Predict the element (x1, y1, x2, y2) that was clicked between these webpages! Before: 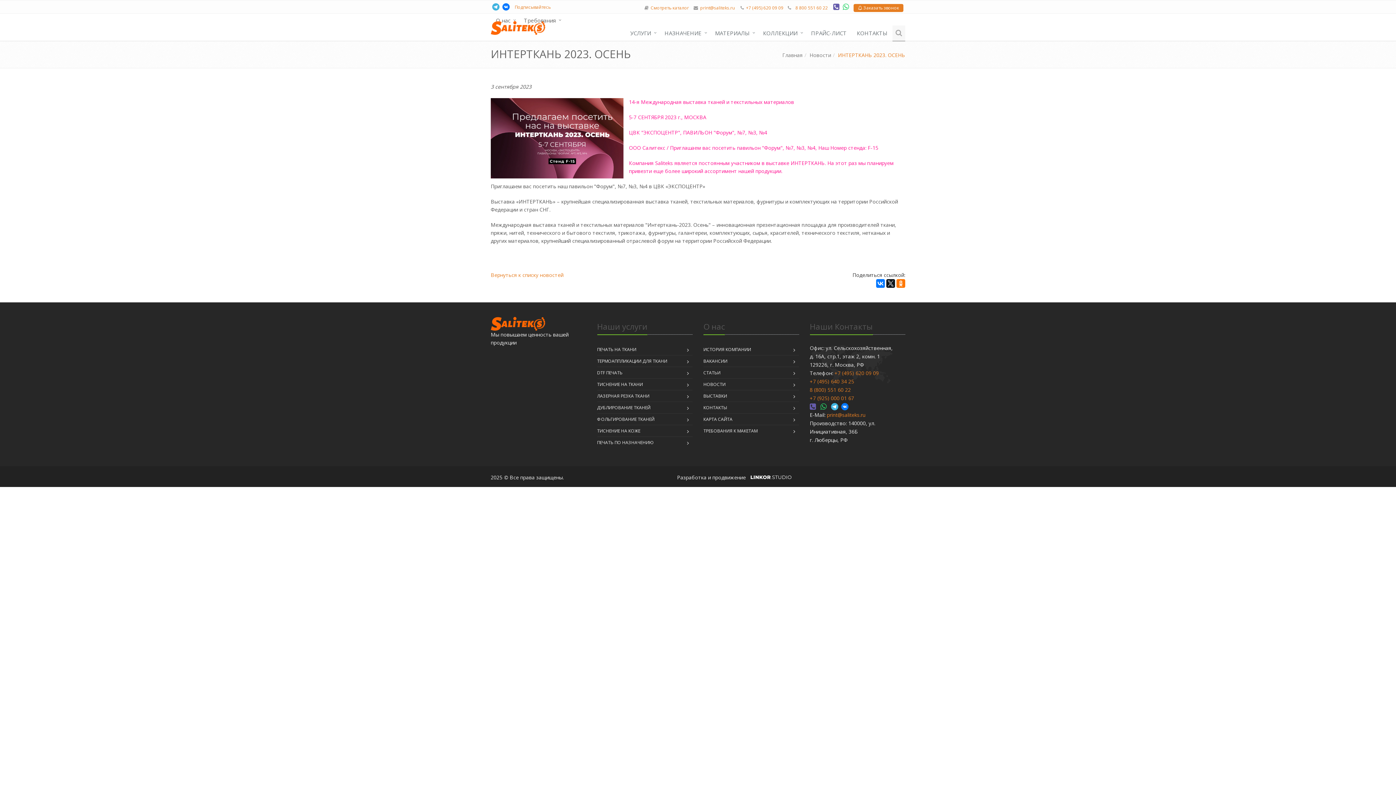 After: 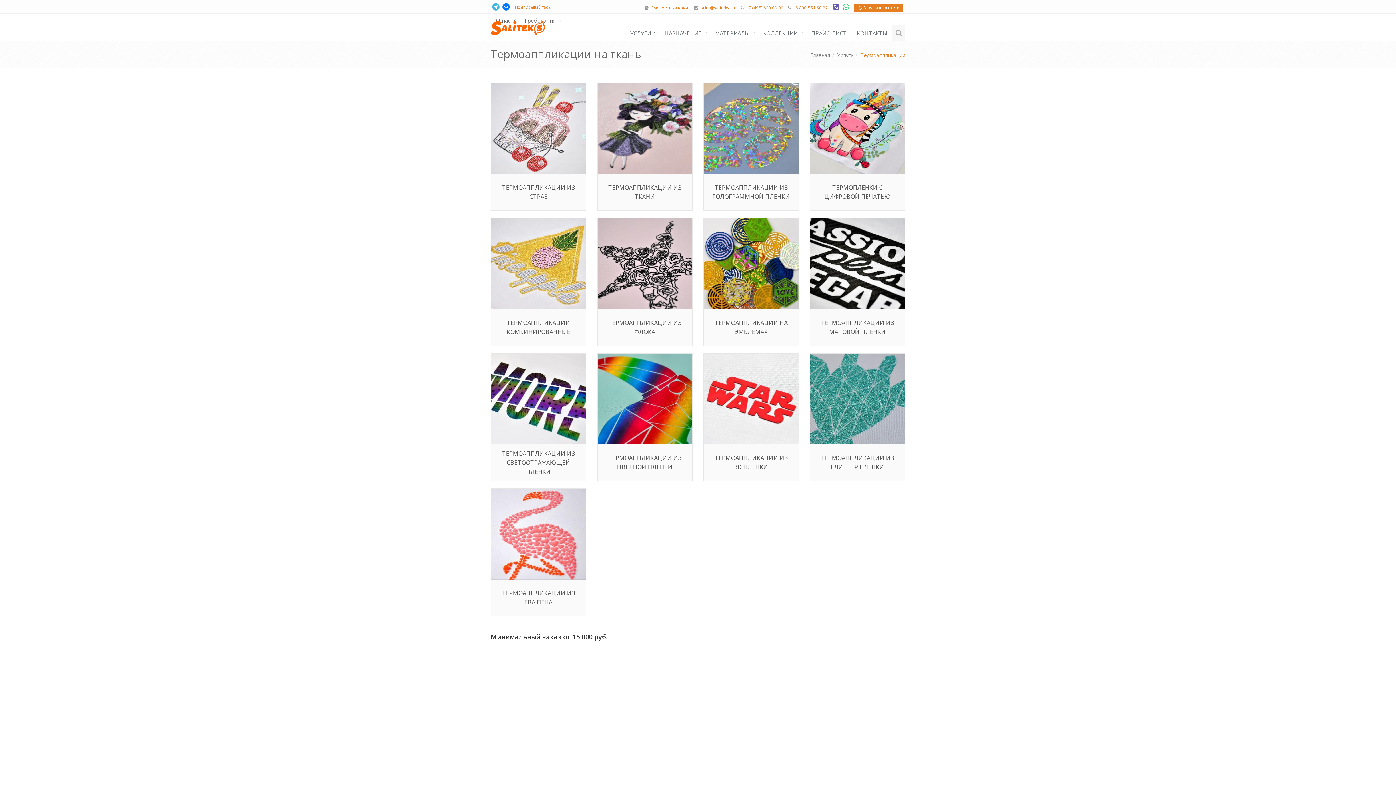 Action: label: ТЕРМОАППЛИКАЦИИ ДЛЯ ТКАНИ bbox: (597, 355, 667, 366)